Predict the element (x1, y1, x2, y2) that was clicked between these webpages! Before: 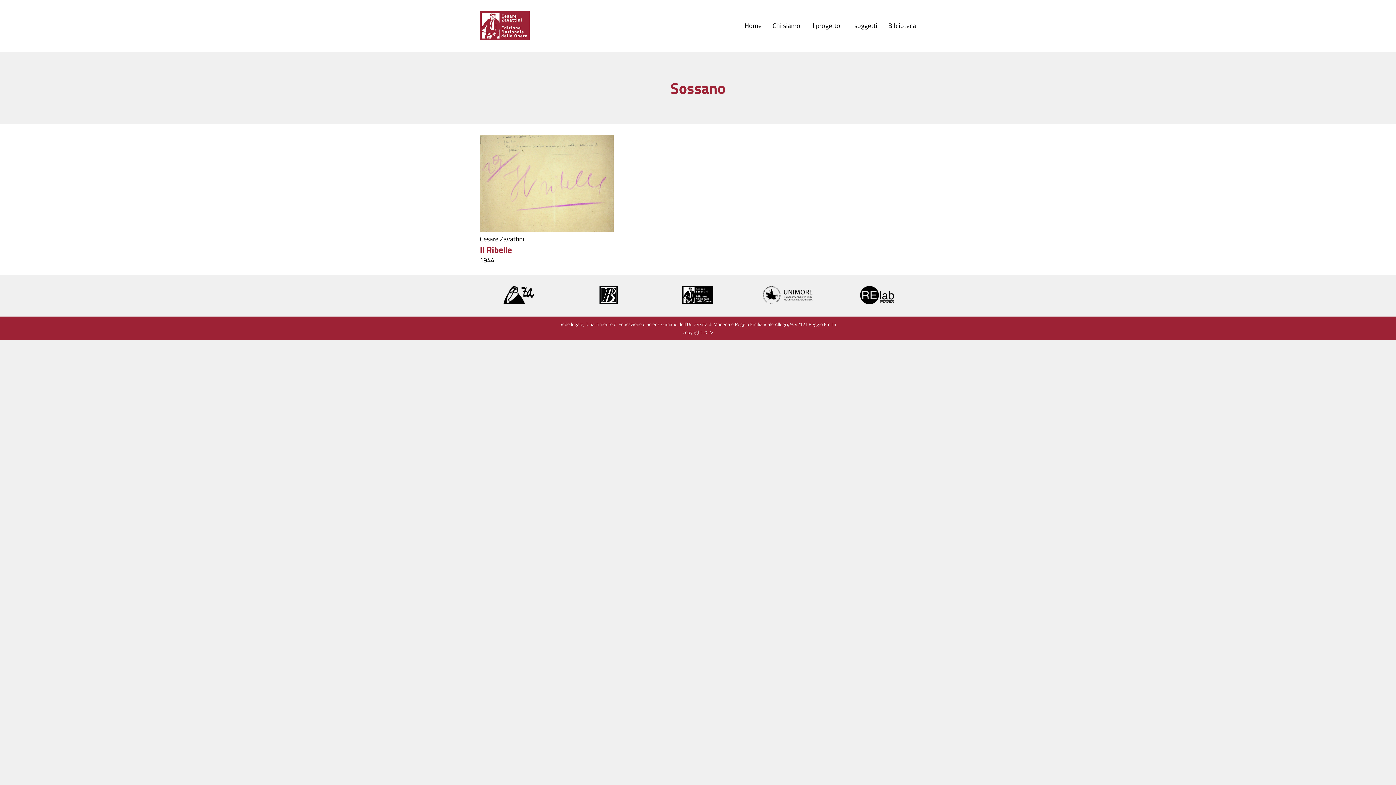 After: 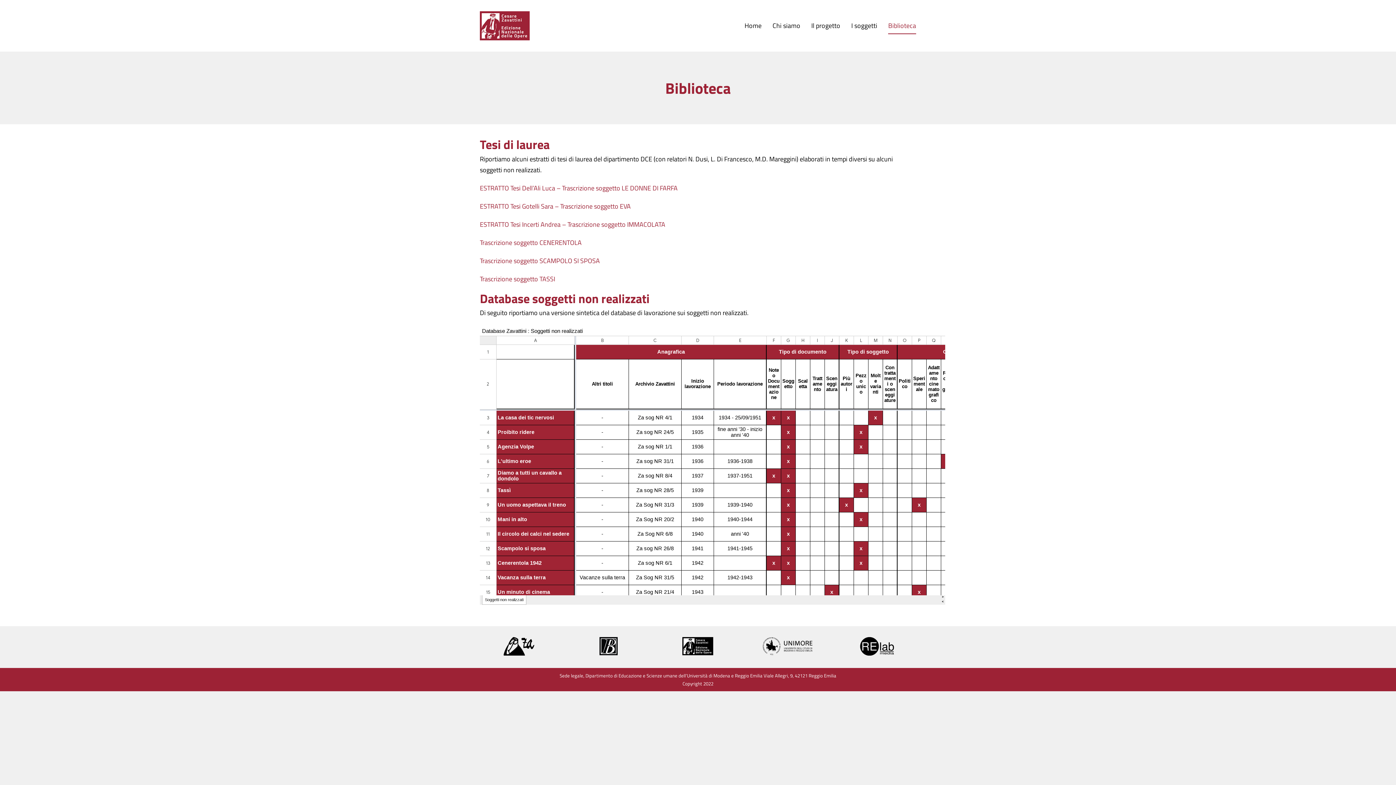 Action: label: Biblioteca bbox: (888, 0, 916, 51)